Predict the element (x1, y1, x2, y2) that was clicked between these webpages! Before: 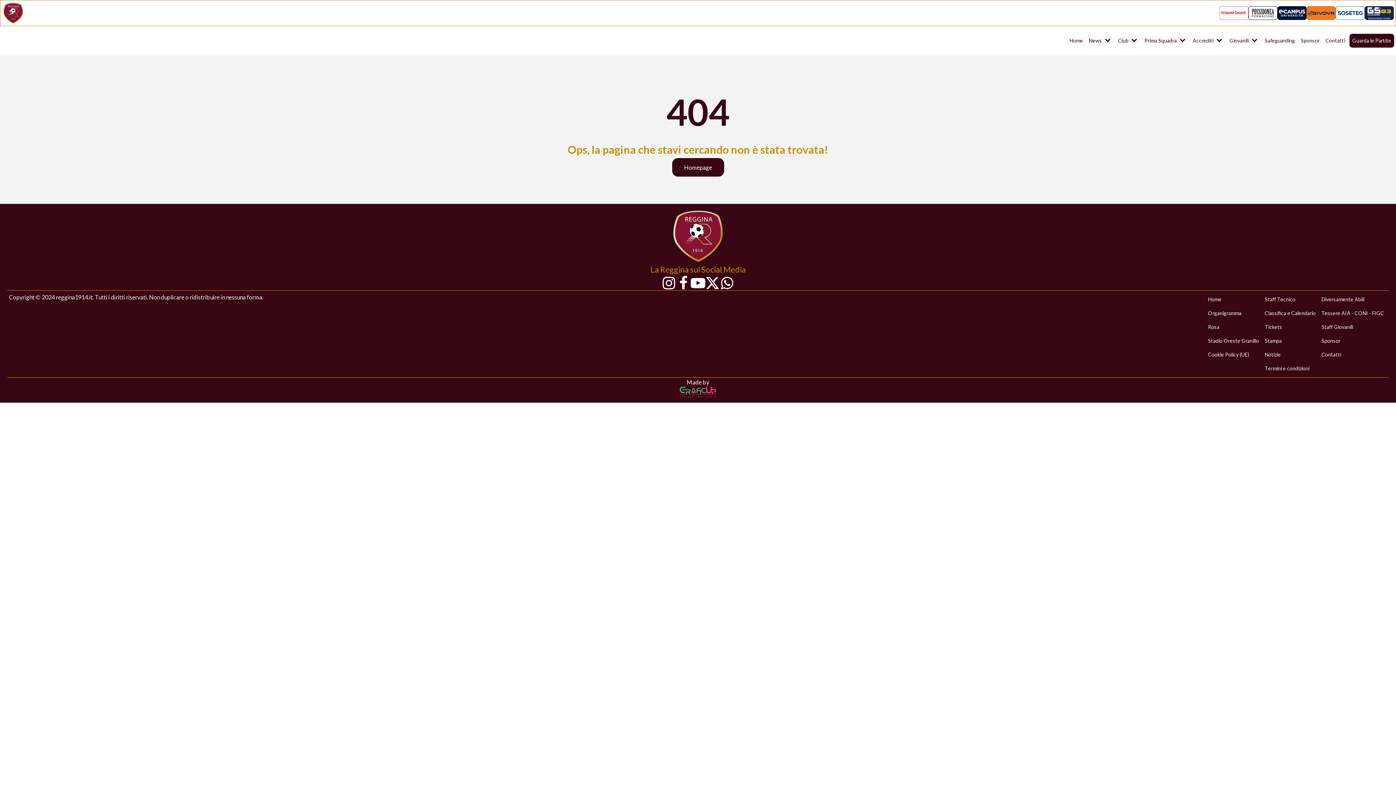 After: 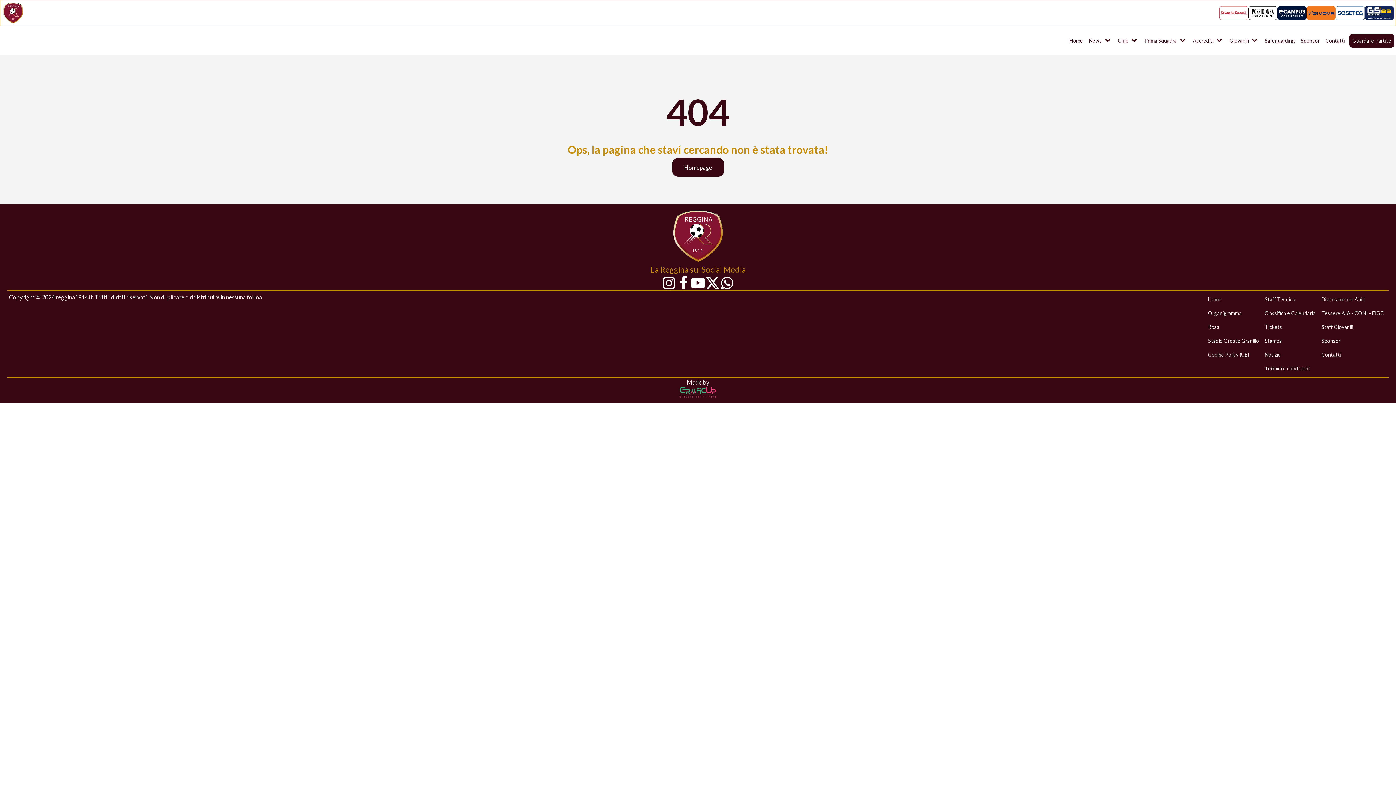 Action: bbox: (1248, 6, 1277, 20)